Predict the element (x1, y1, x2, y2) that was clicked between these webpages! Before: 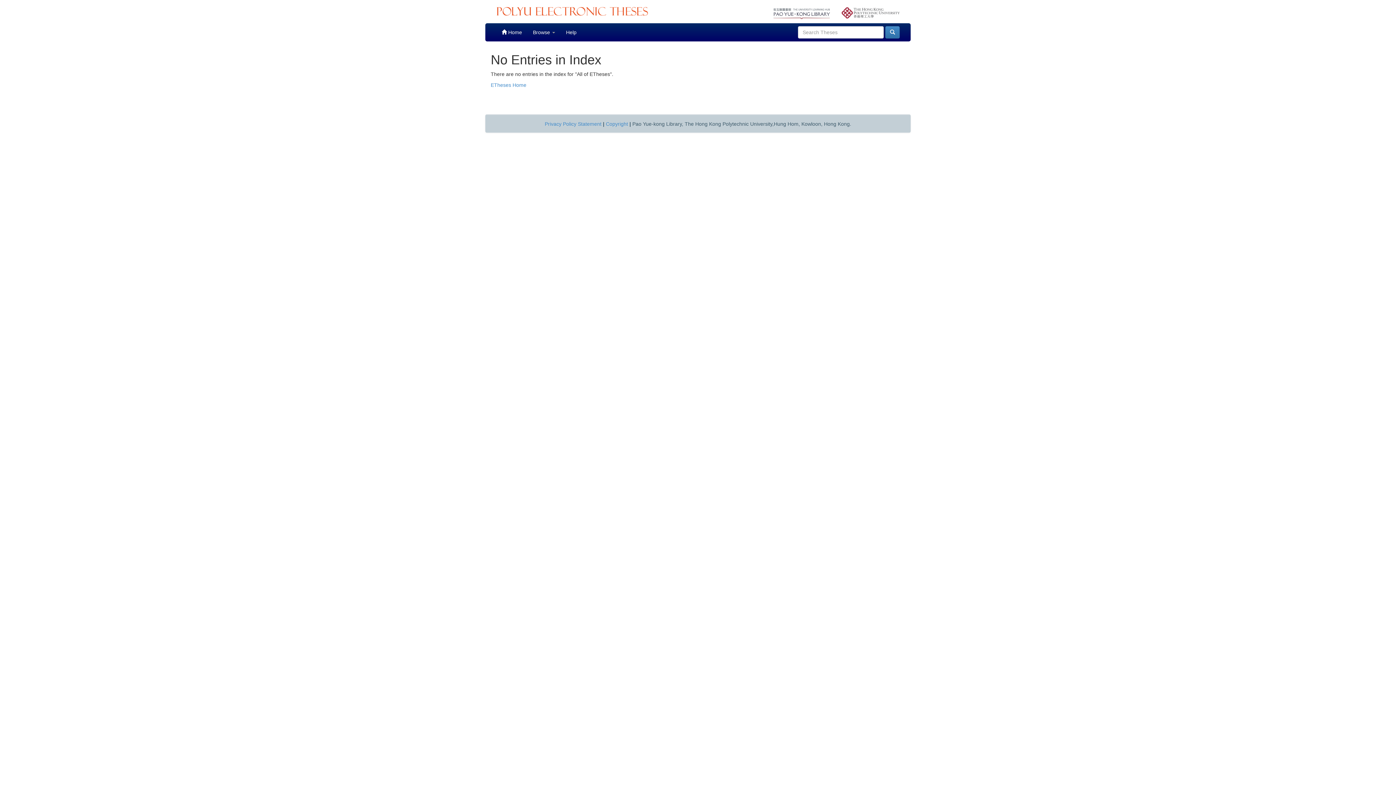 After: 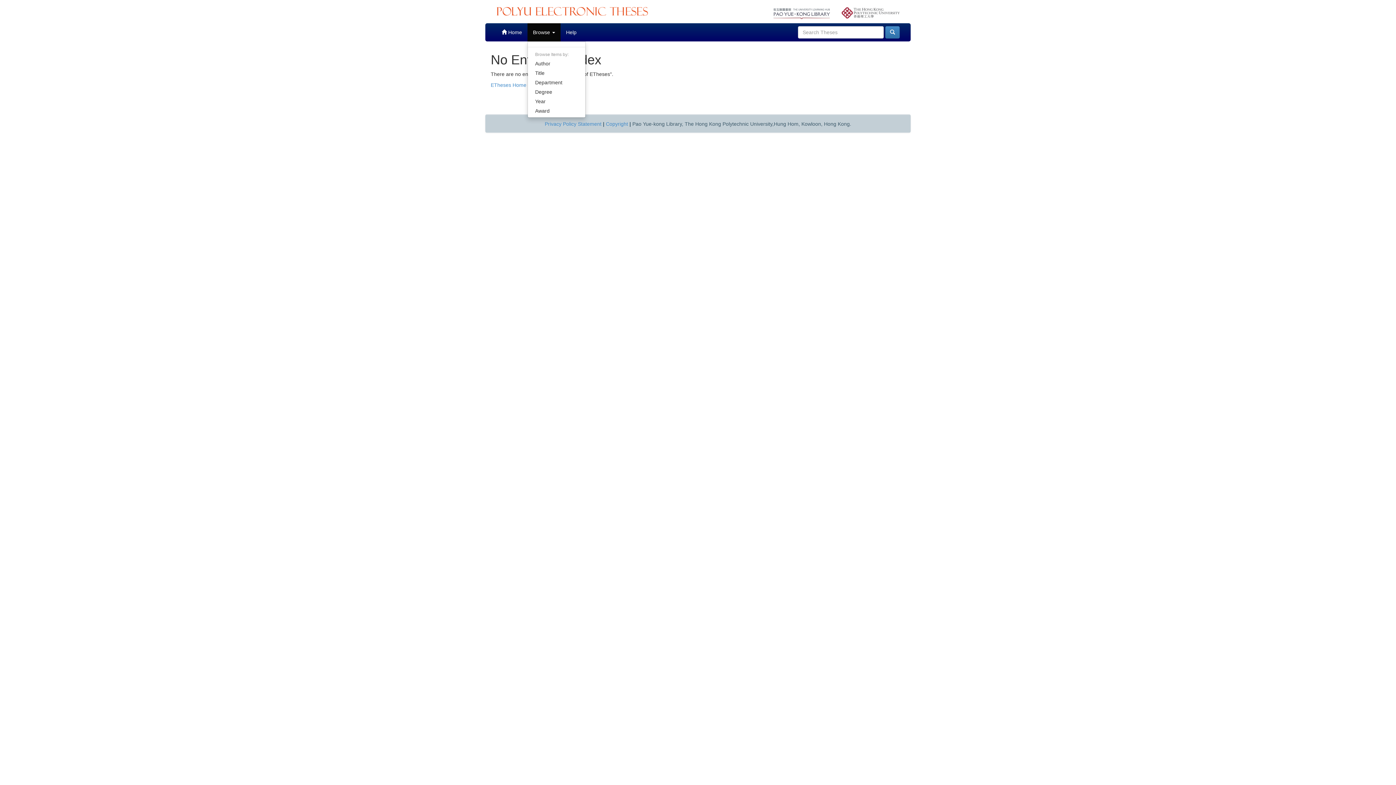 Action: label: Browse  bbox: (527, 23, 560, 41)